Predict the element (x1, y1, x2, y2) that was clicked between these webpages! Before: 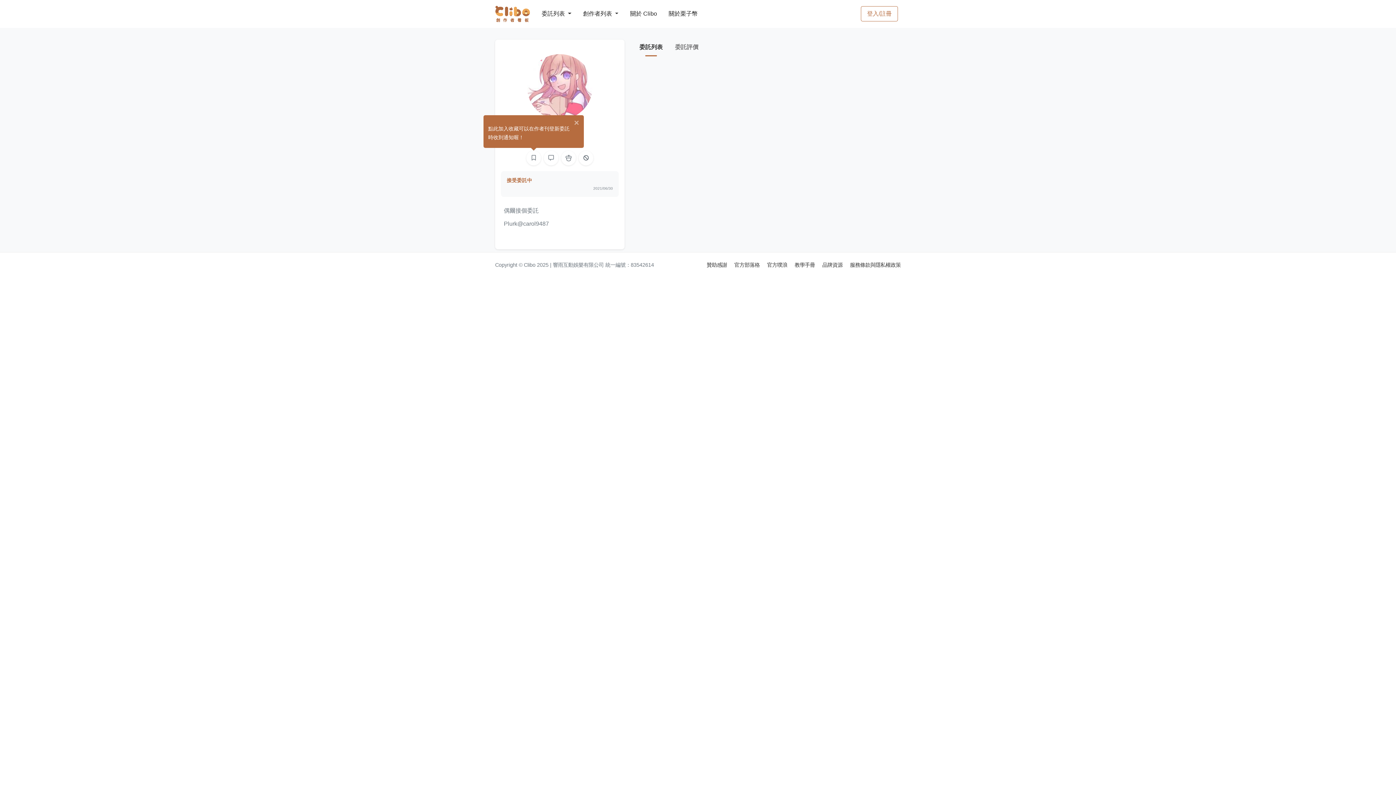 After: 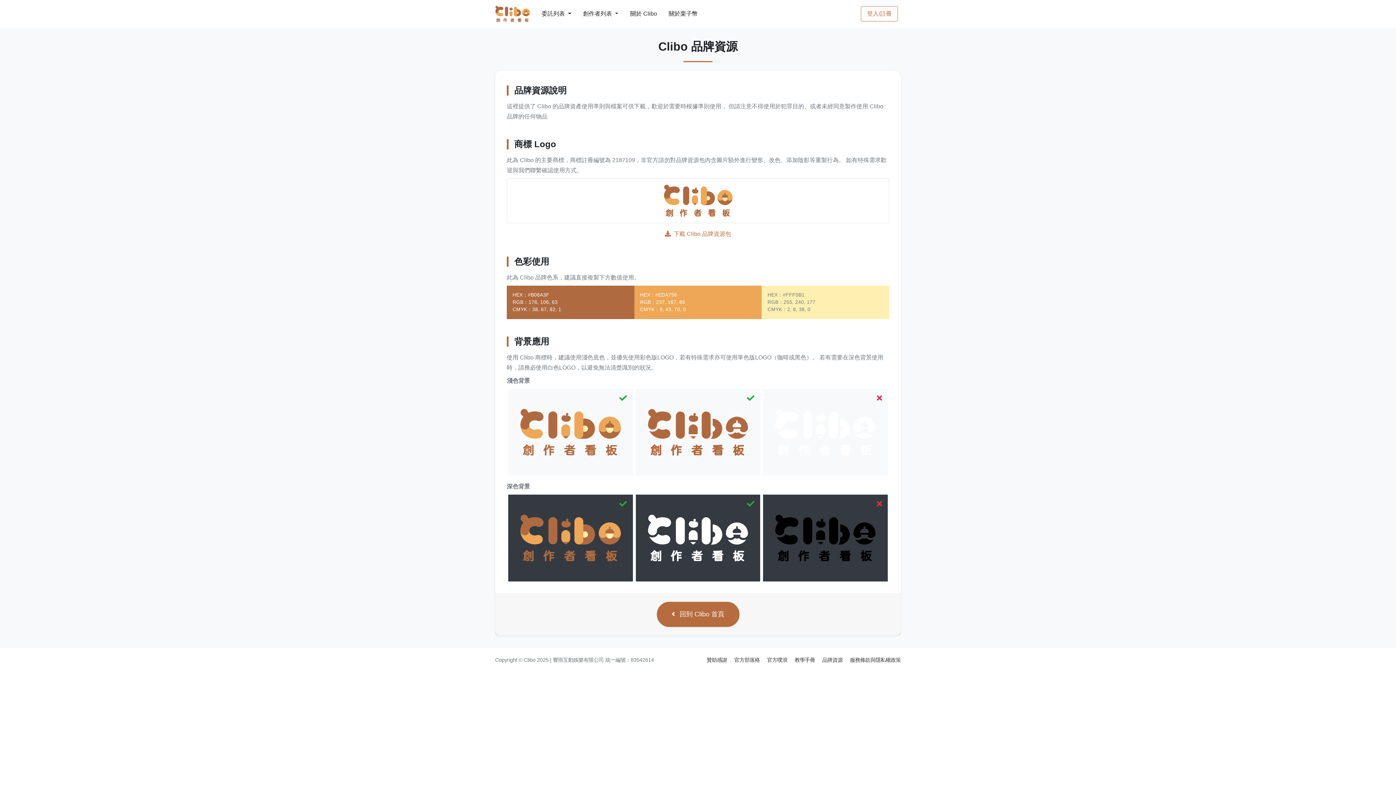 Action: bbox: (822, 262, 844, 267) label: 品牌資源 